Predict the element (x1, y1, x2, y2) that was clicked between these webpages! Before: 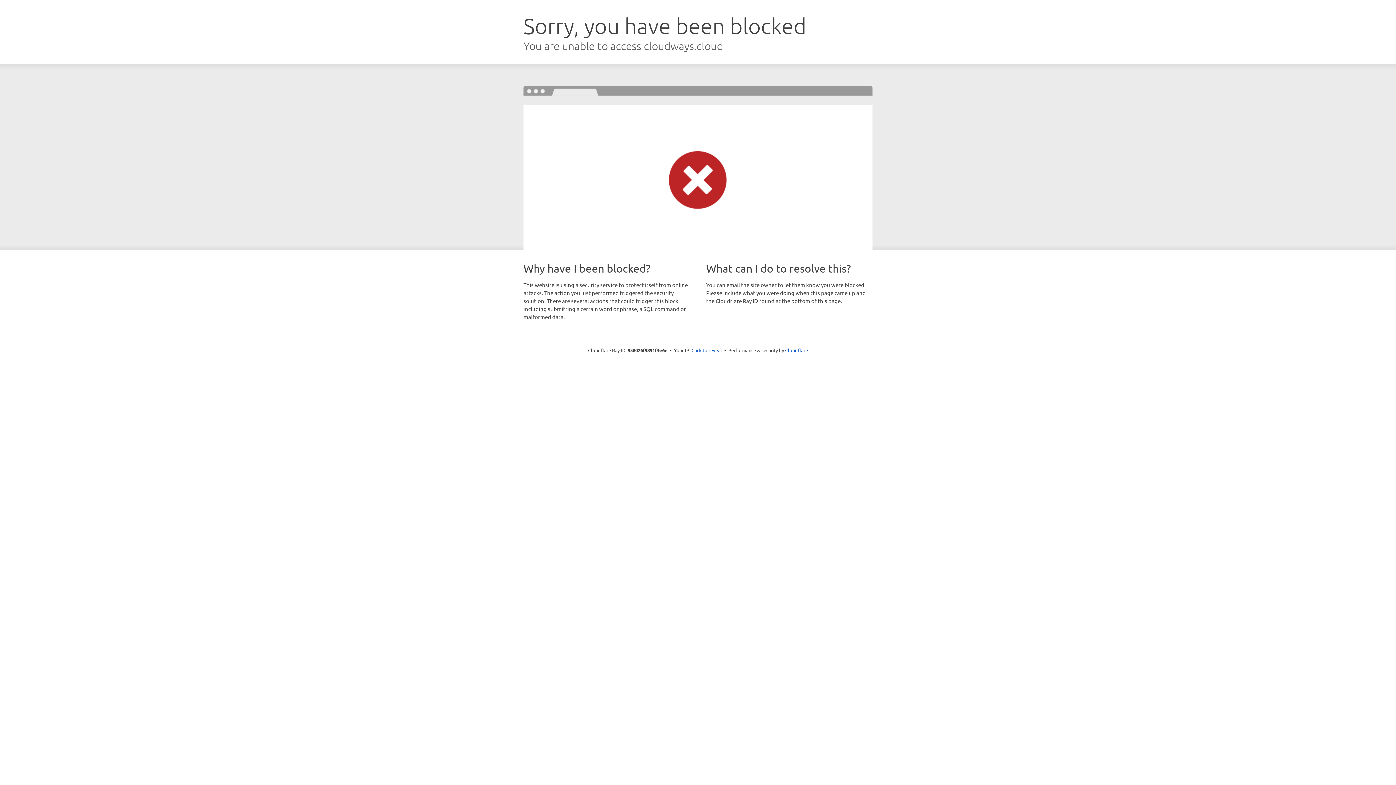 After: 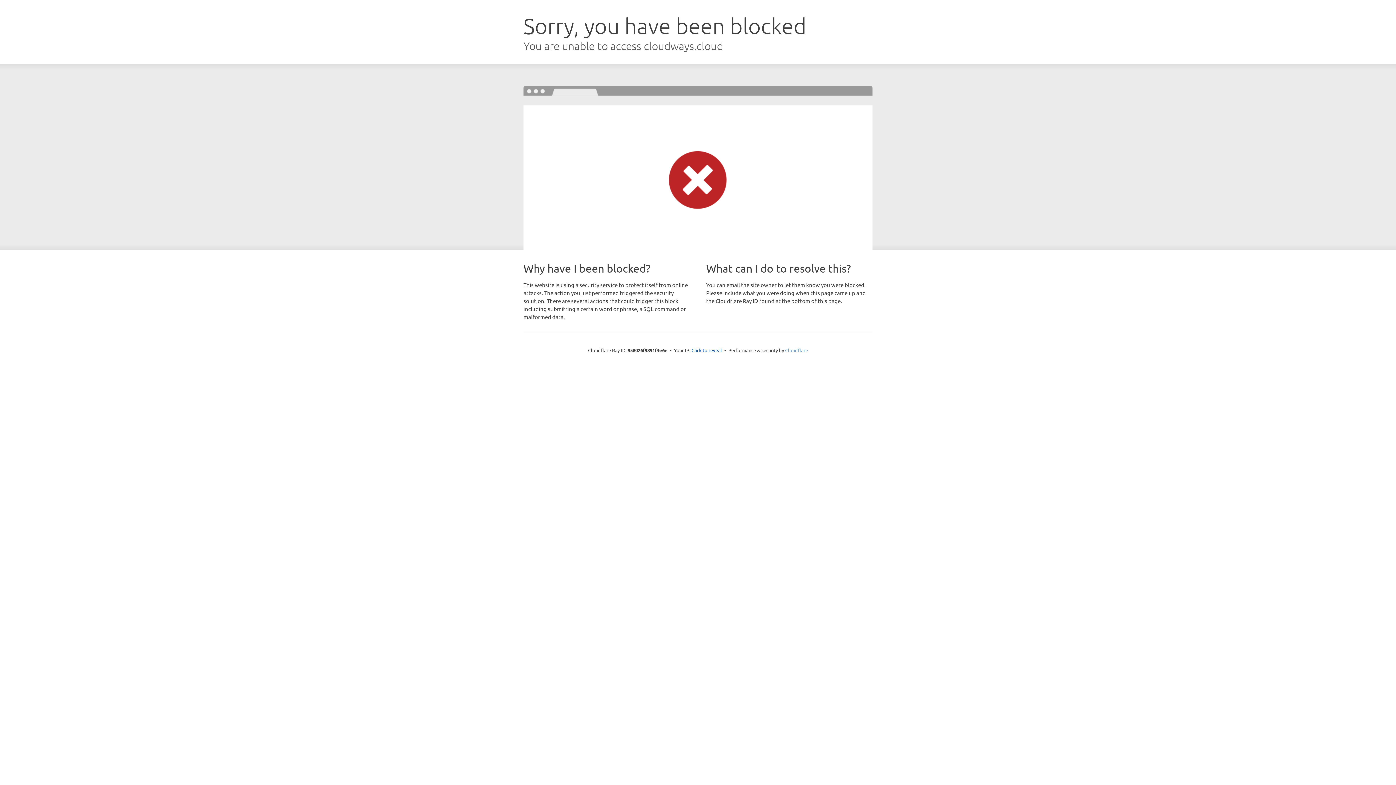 Action: label: Cloudflare bbox: (785, 347, 808, 353)